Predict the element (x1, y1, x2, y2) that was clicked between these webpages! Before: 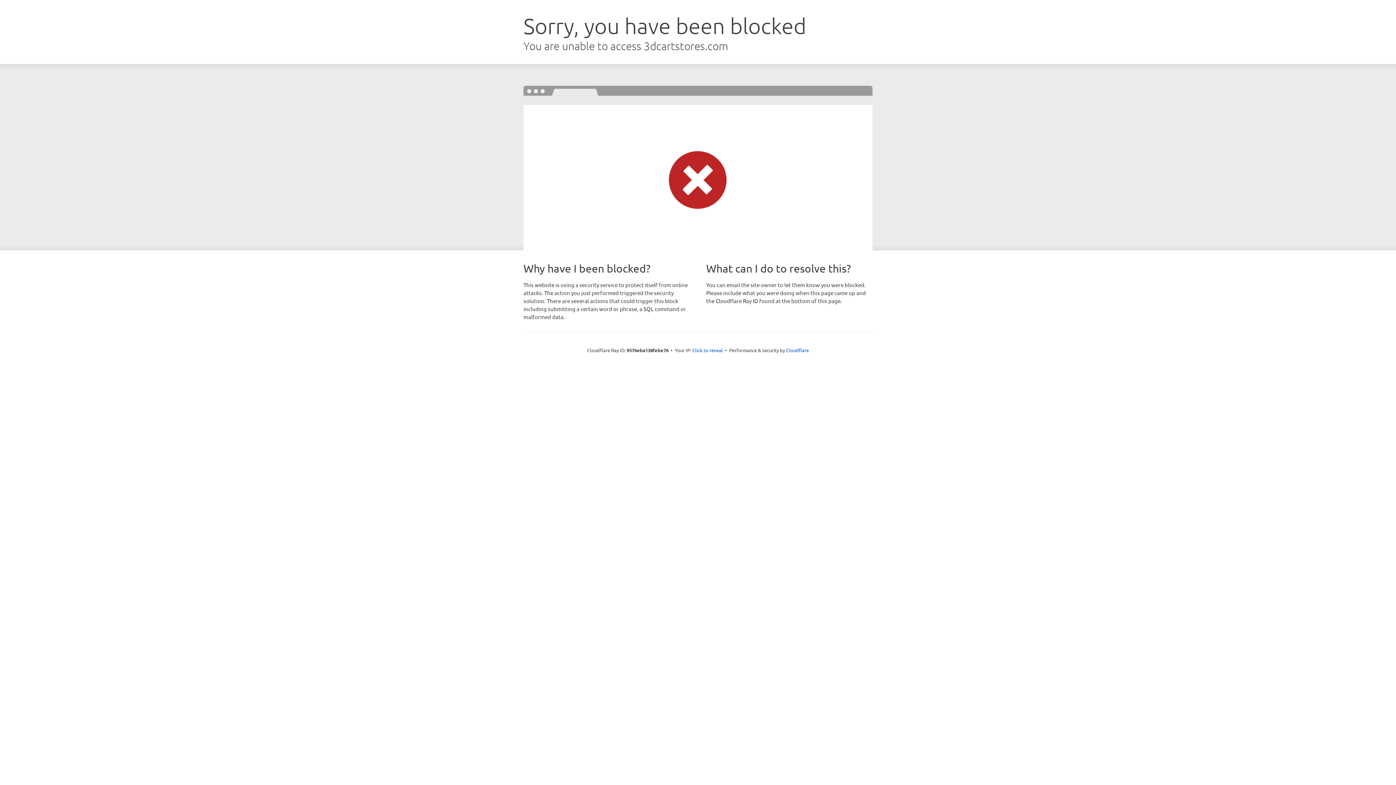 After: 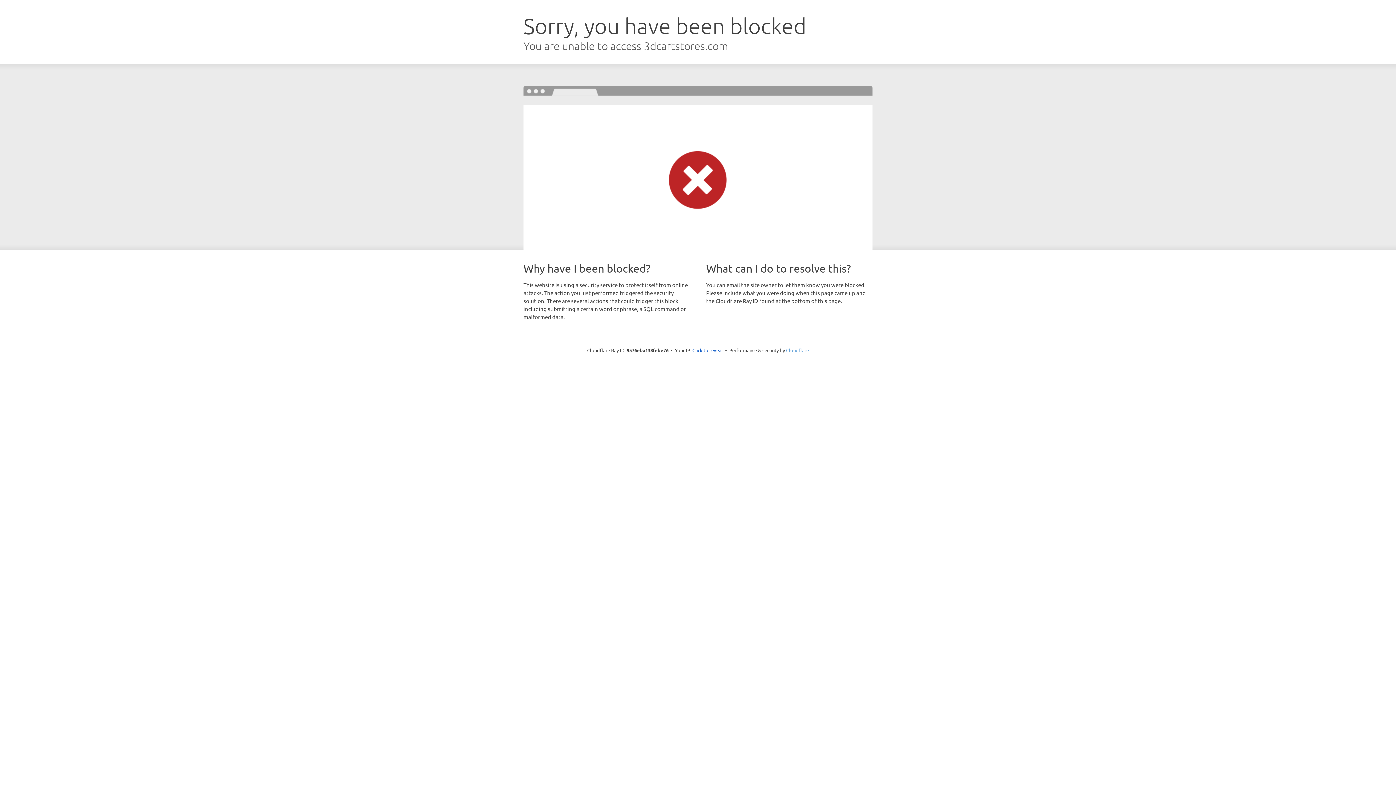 Action: bbox: (786, 347, 809, 353) label: Cloudflare